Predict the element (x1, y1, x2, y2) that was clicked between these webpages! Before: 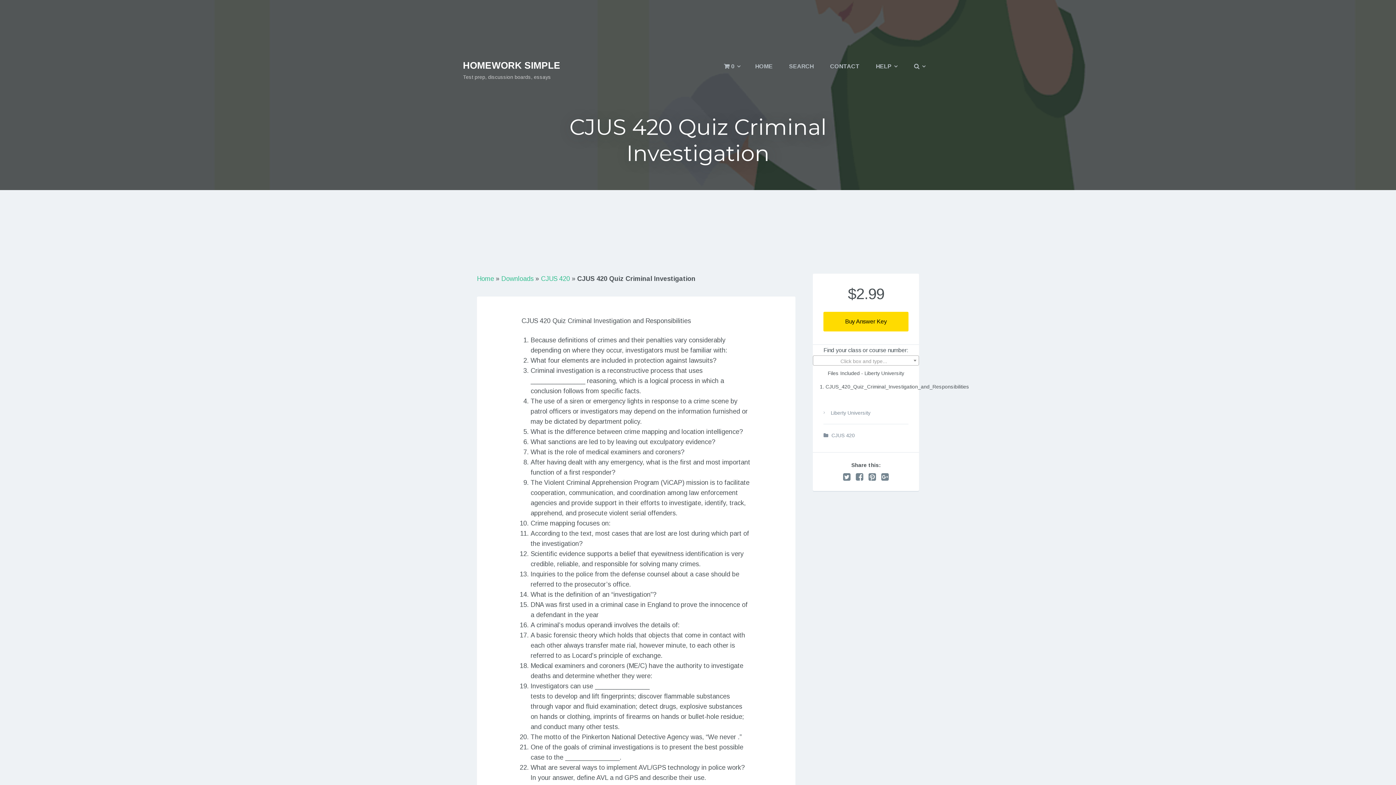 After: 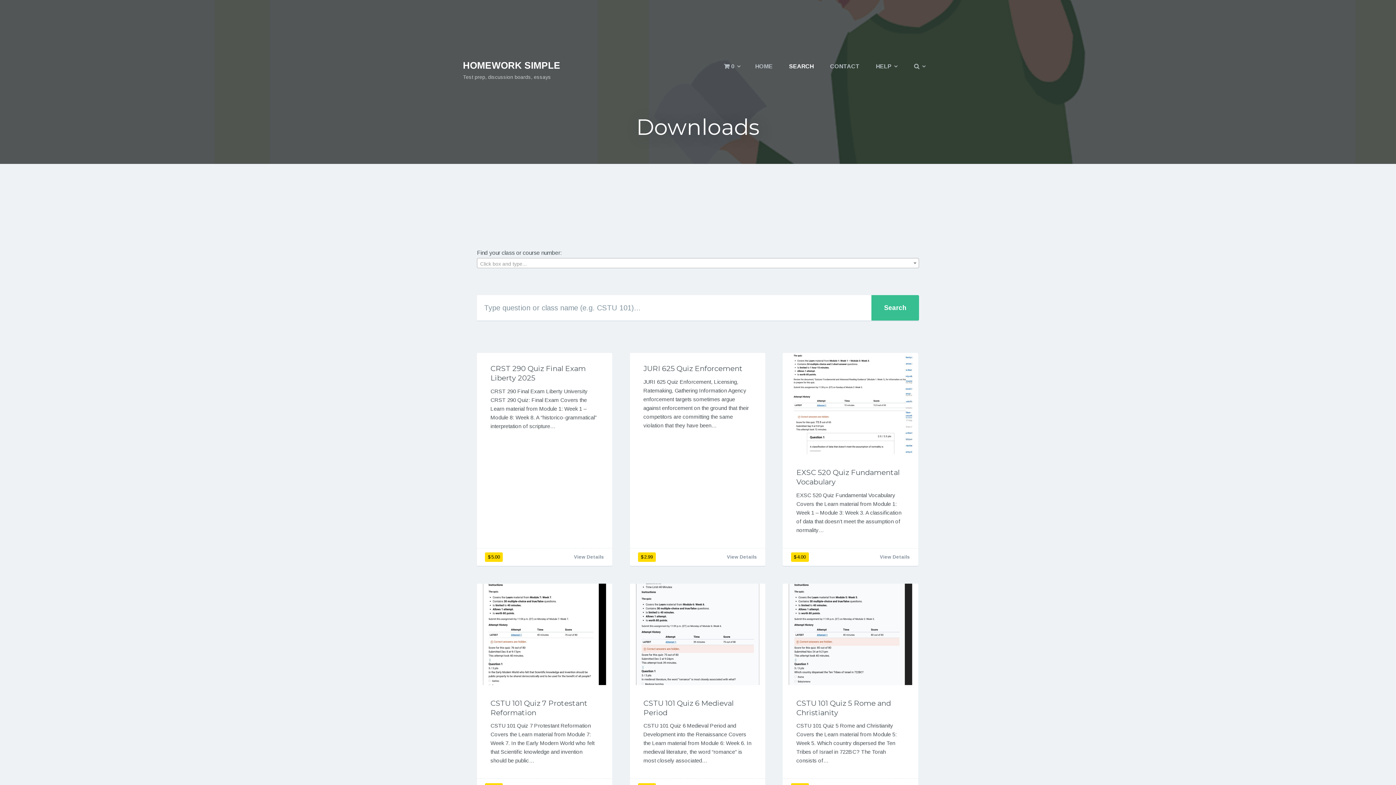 Action: label: Downloads bbox: (501, 275, 533, 282)